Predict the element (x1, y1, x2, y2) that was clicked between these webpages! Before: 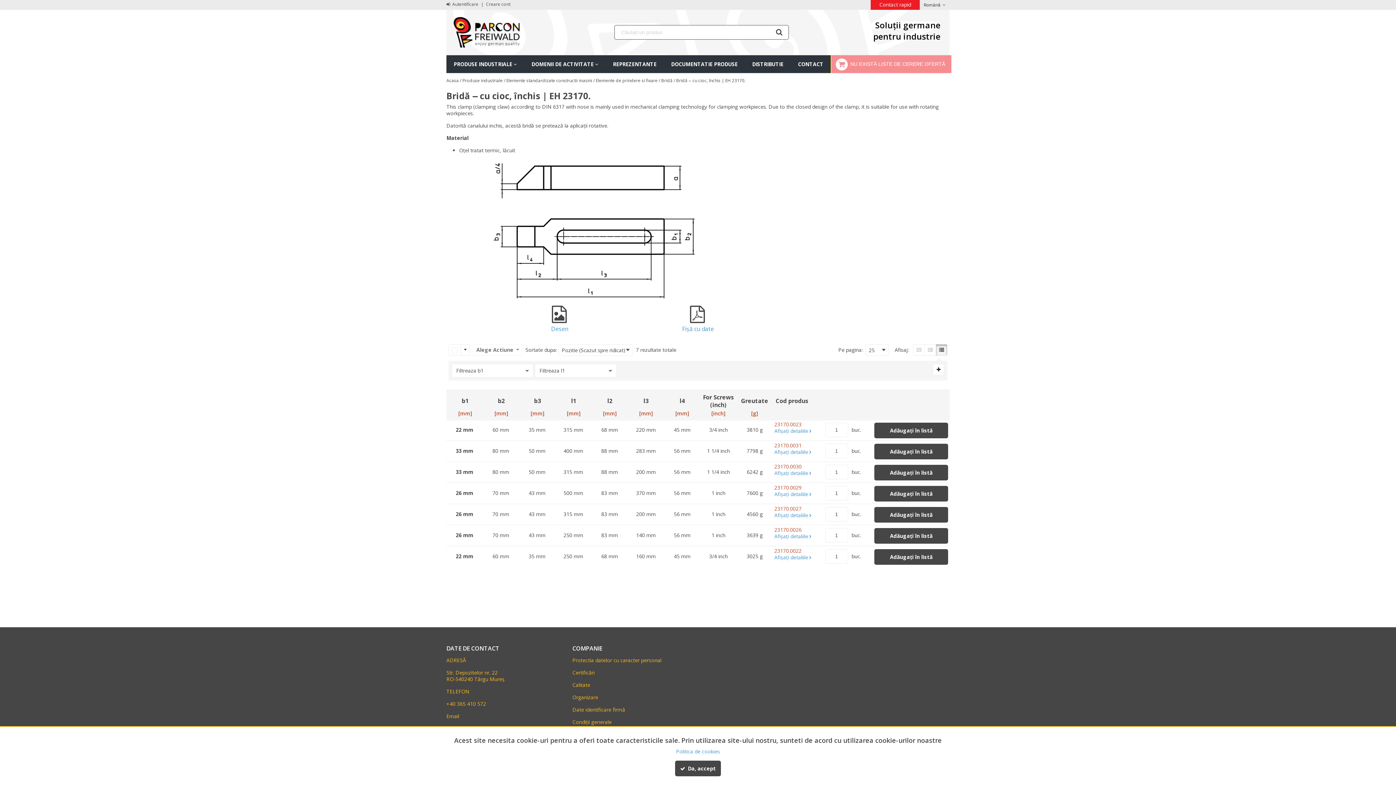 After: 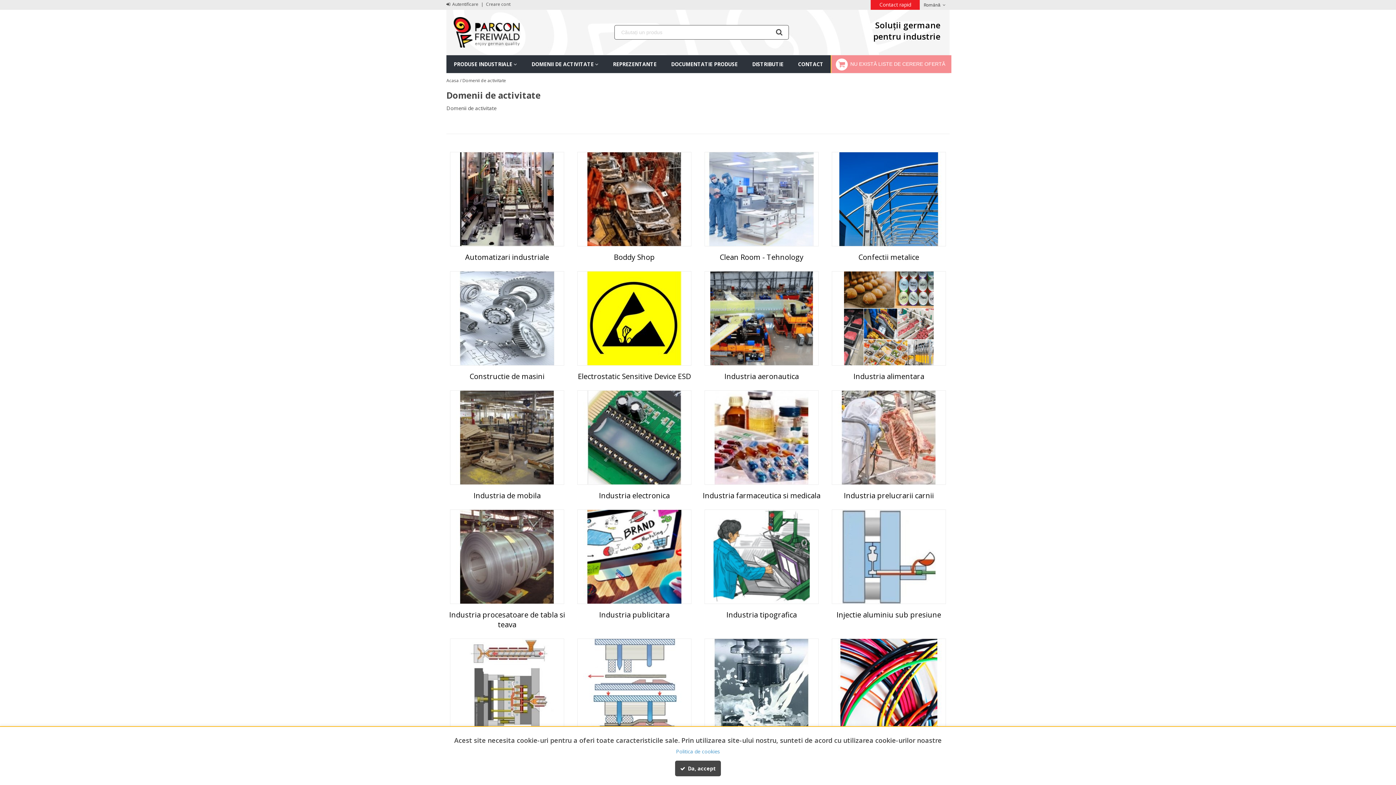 Action: label: DOMENII DE ACTIVITATE  bbox: (524, 55, 605, 73)